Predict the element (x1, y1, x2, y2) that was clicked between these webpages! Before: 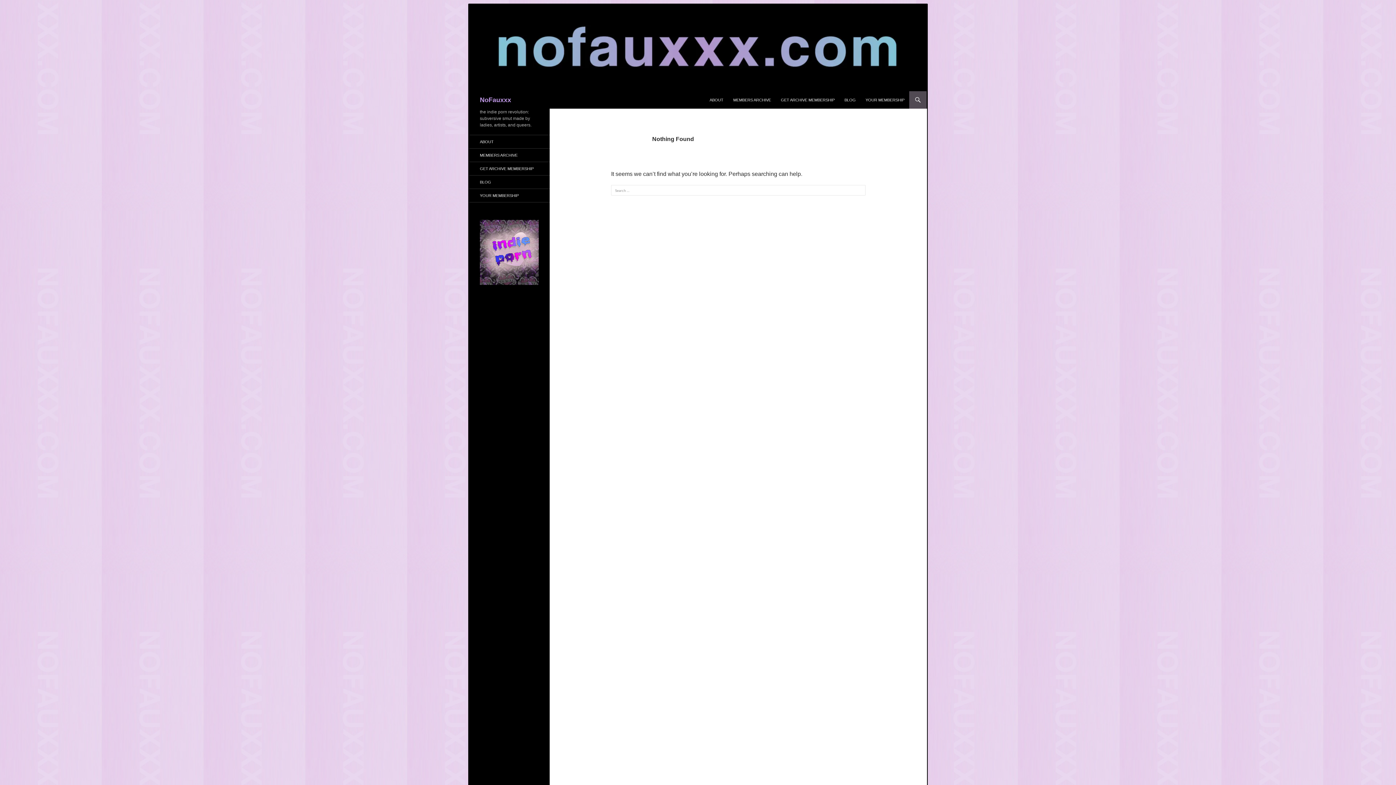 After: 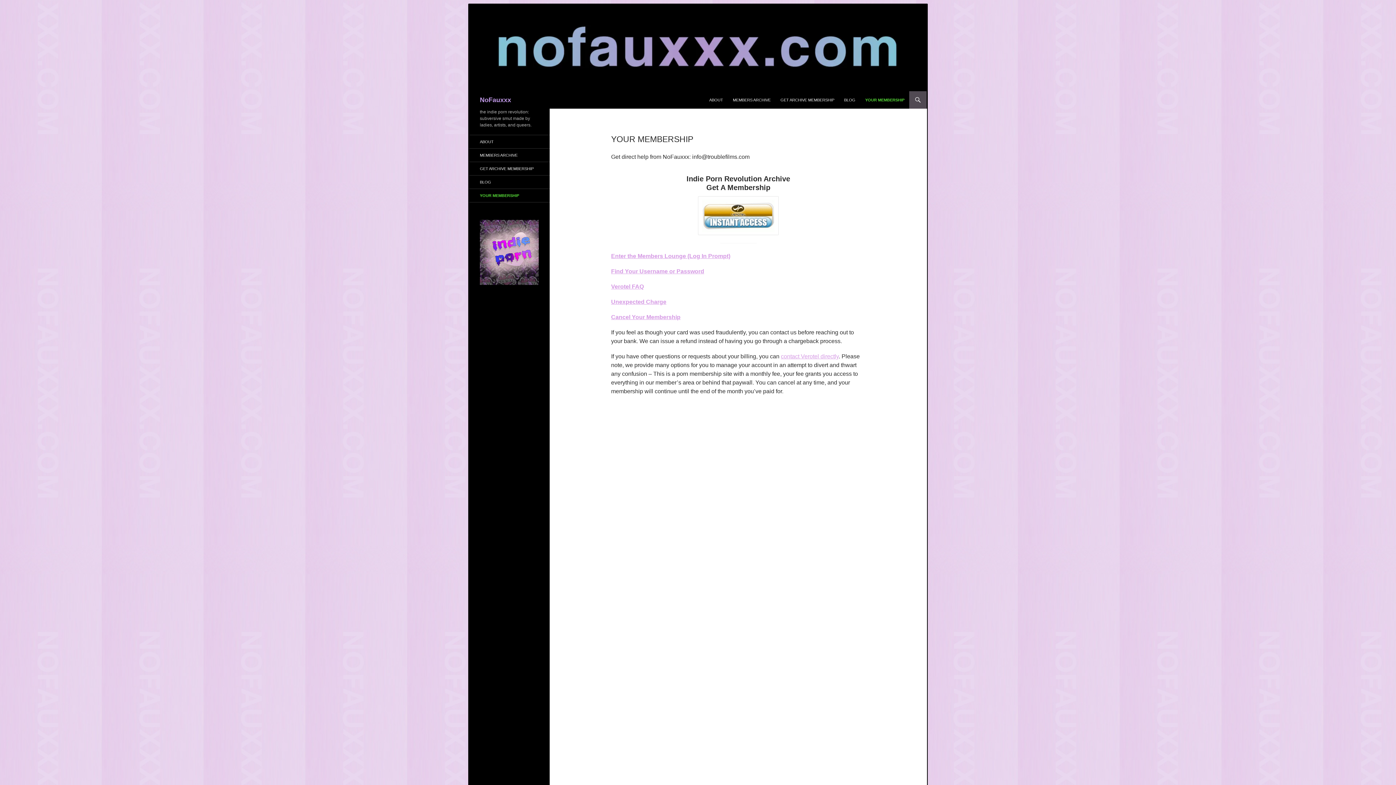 Action: label: YOUR MEMBERSHIP bbox: (469, 189, 549, 202)